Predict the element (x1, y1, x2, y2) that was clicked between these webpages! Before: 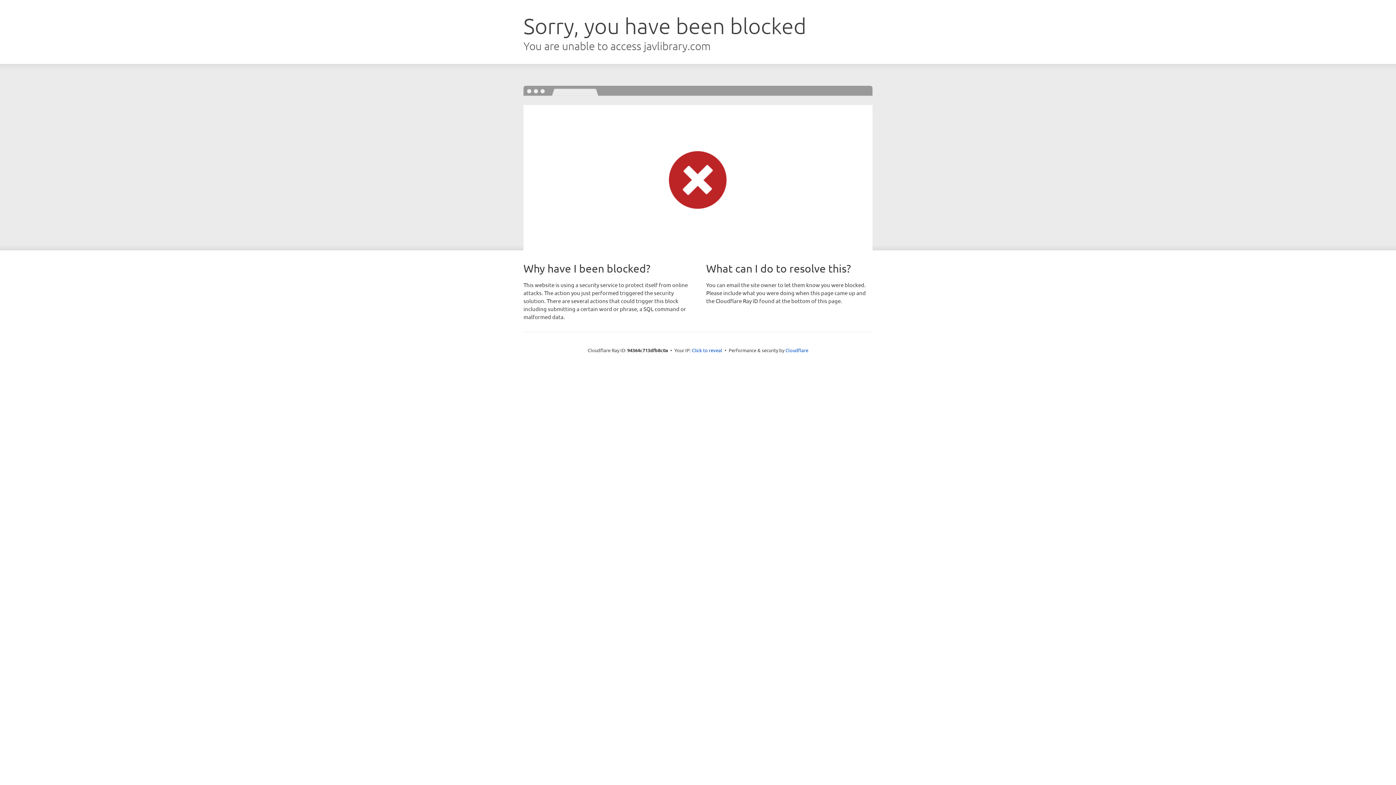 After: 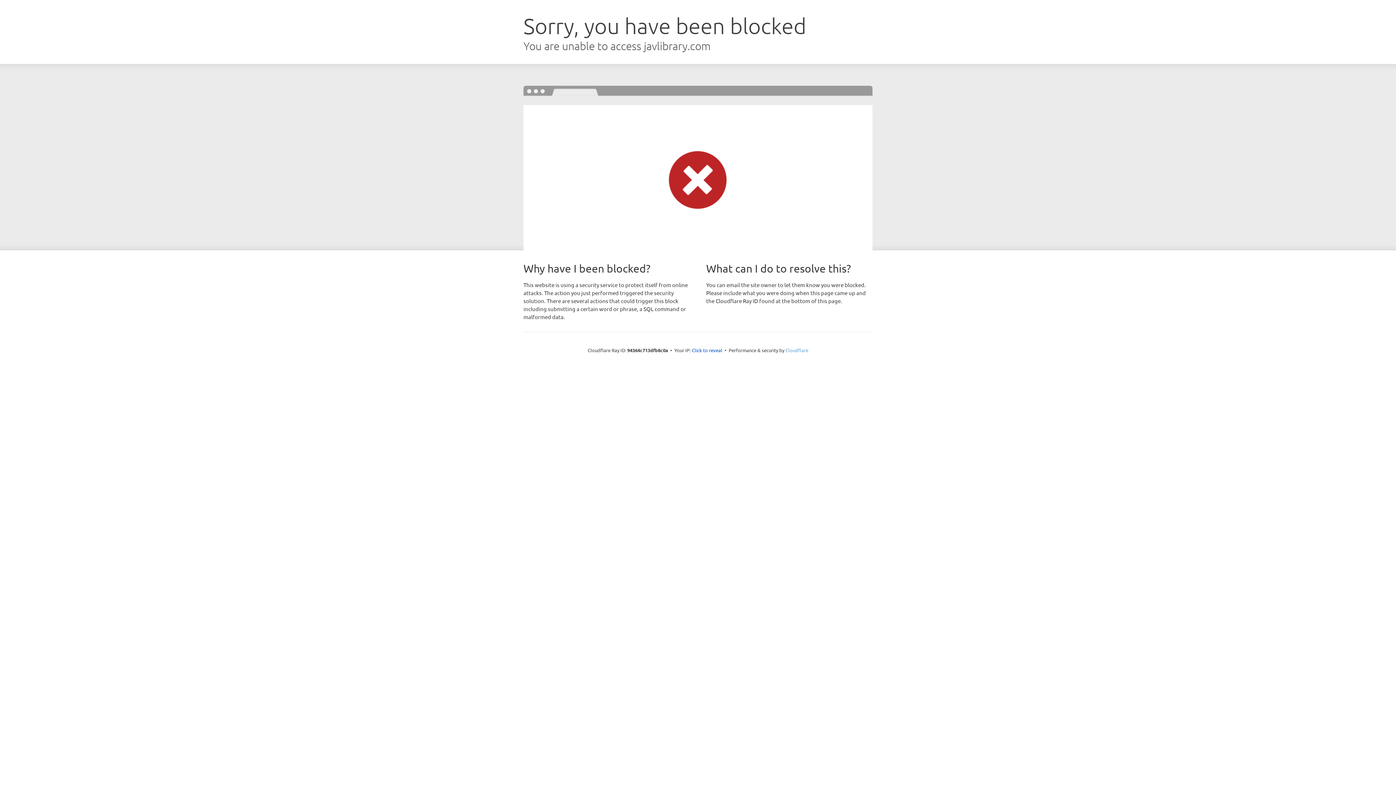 Action: bbox: (785, 347, 808, 353) label: Cloudflare